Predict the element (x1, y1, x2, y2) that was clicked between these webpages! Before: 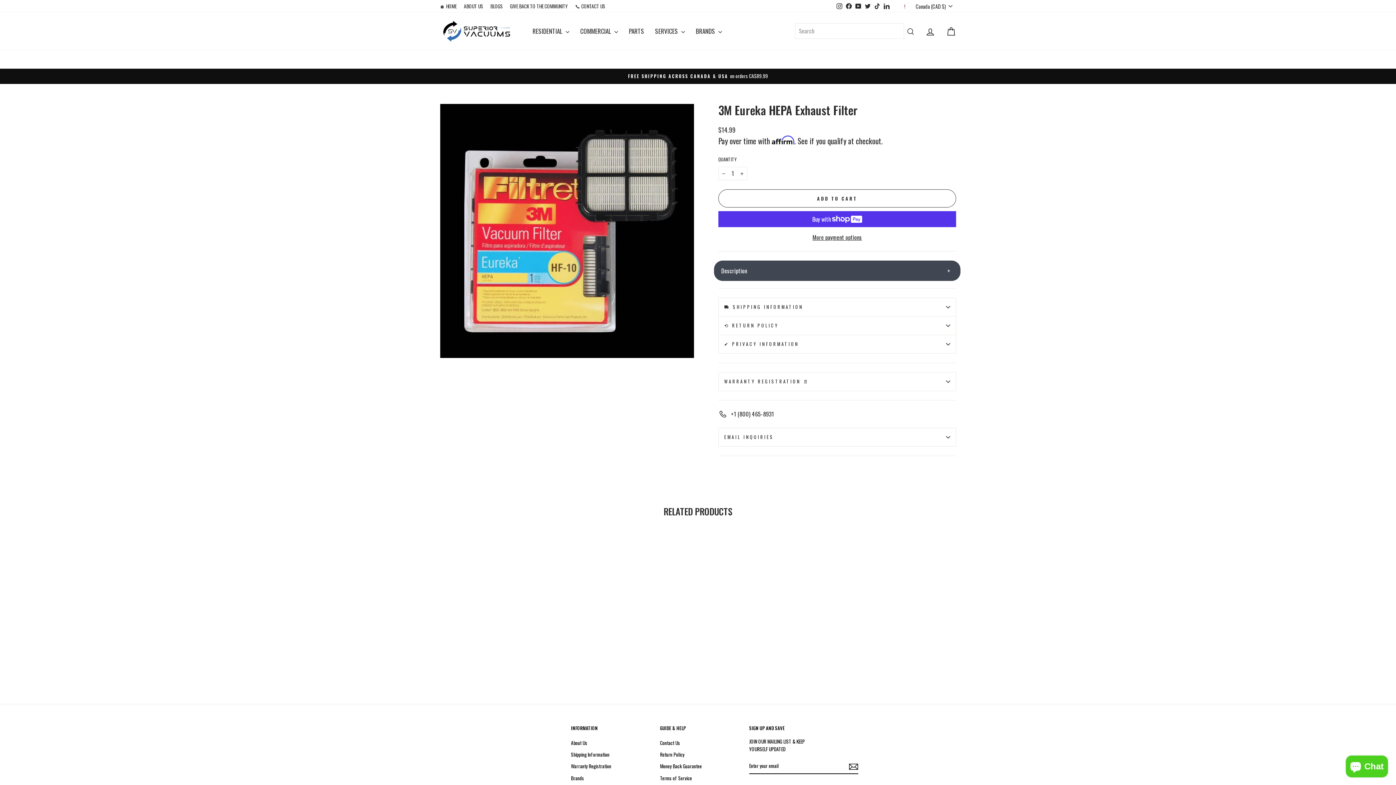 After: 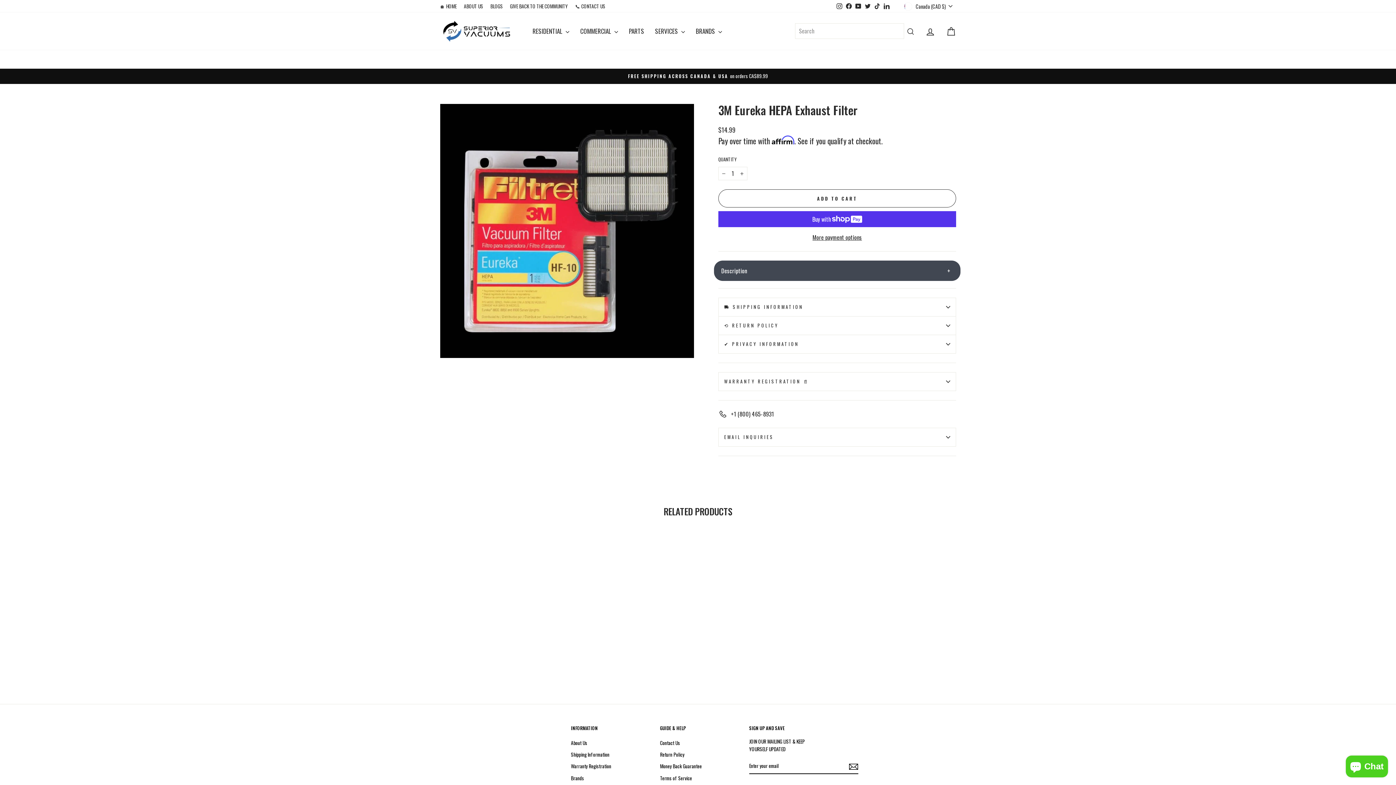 Action: bbox: (863, 0, 872, 11) label: Twitter